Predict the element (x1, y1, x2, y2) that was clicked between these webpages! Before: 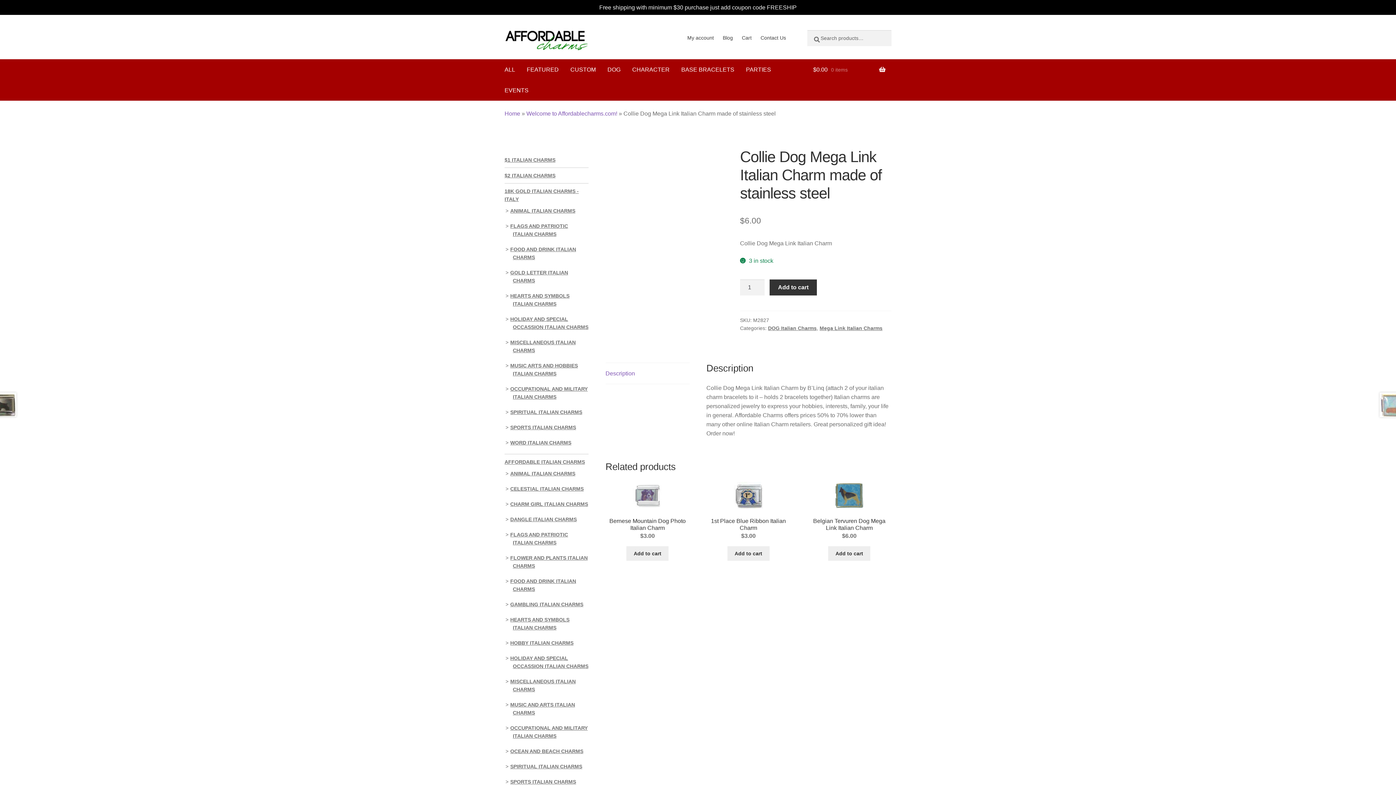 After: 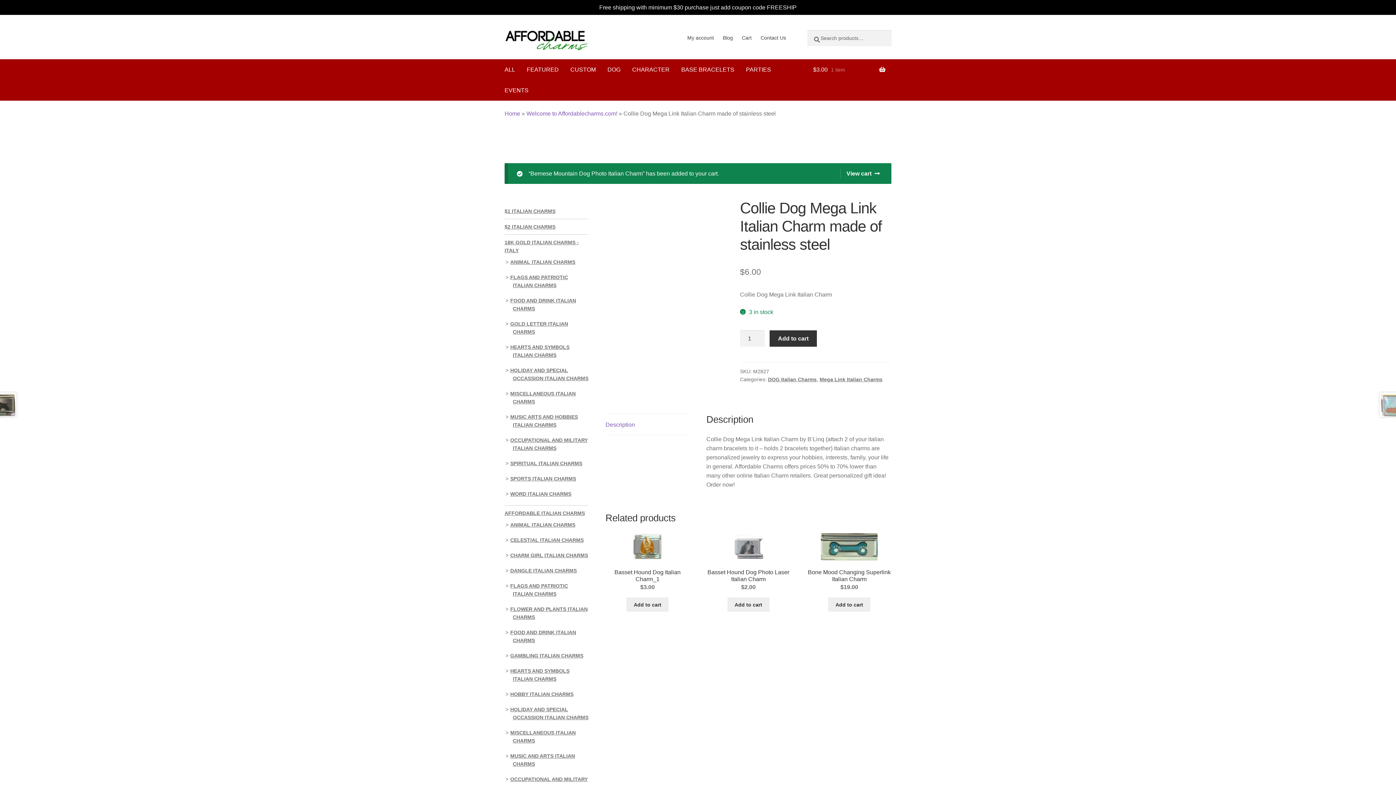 Action: bbox: (626, 546, 668, 560) label: Add to cart: “Bernese Mountain Dog Photo Italian Charm”